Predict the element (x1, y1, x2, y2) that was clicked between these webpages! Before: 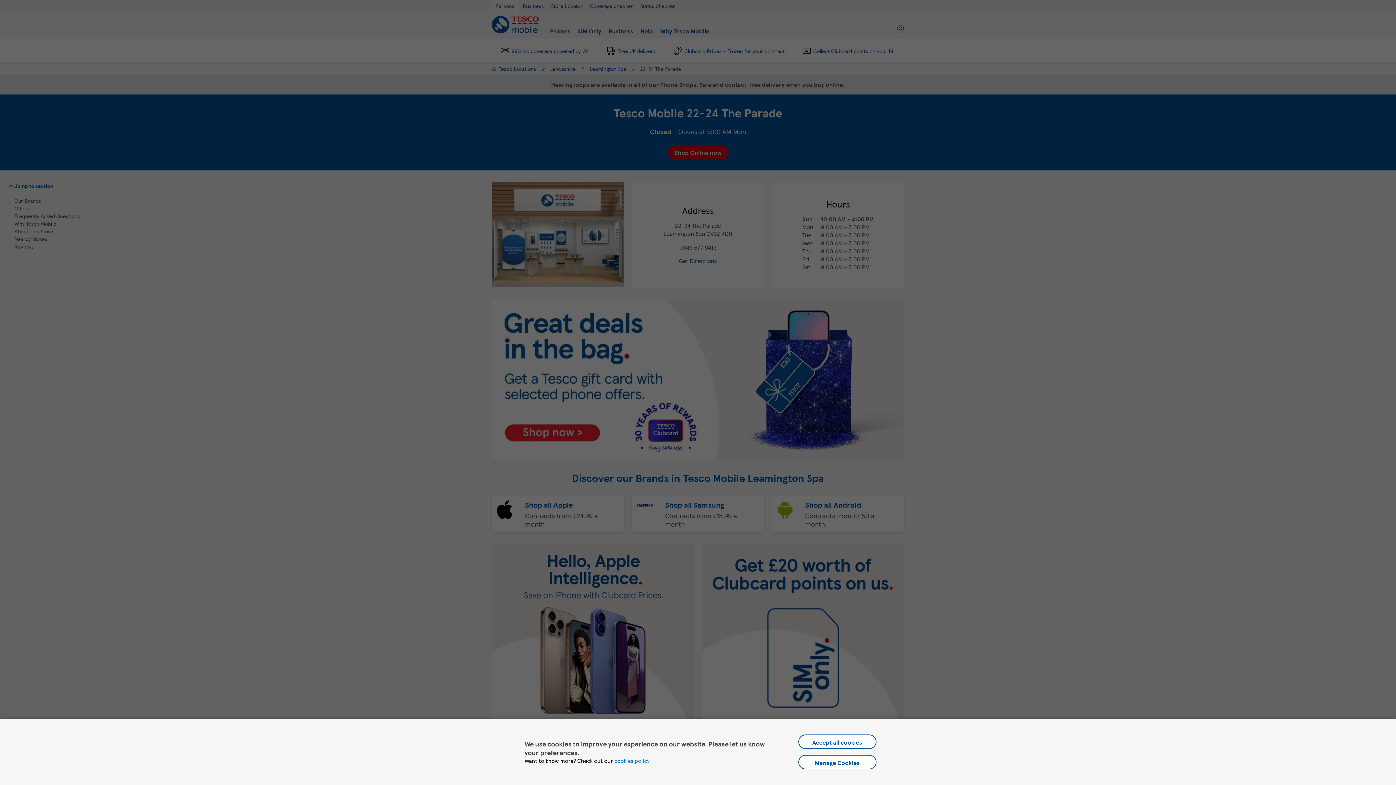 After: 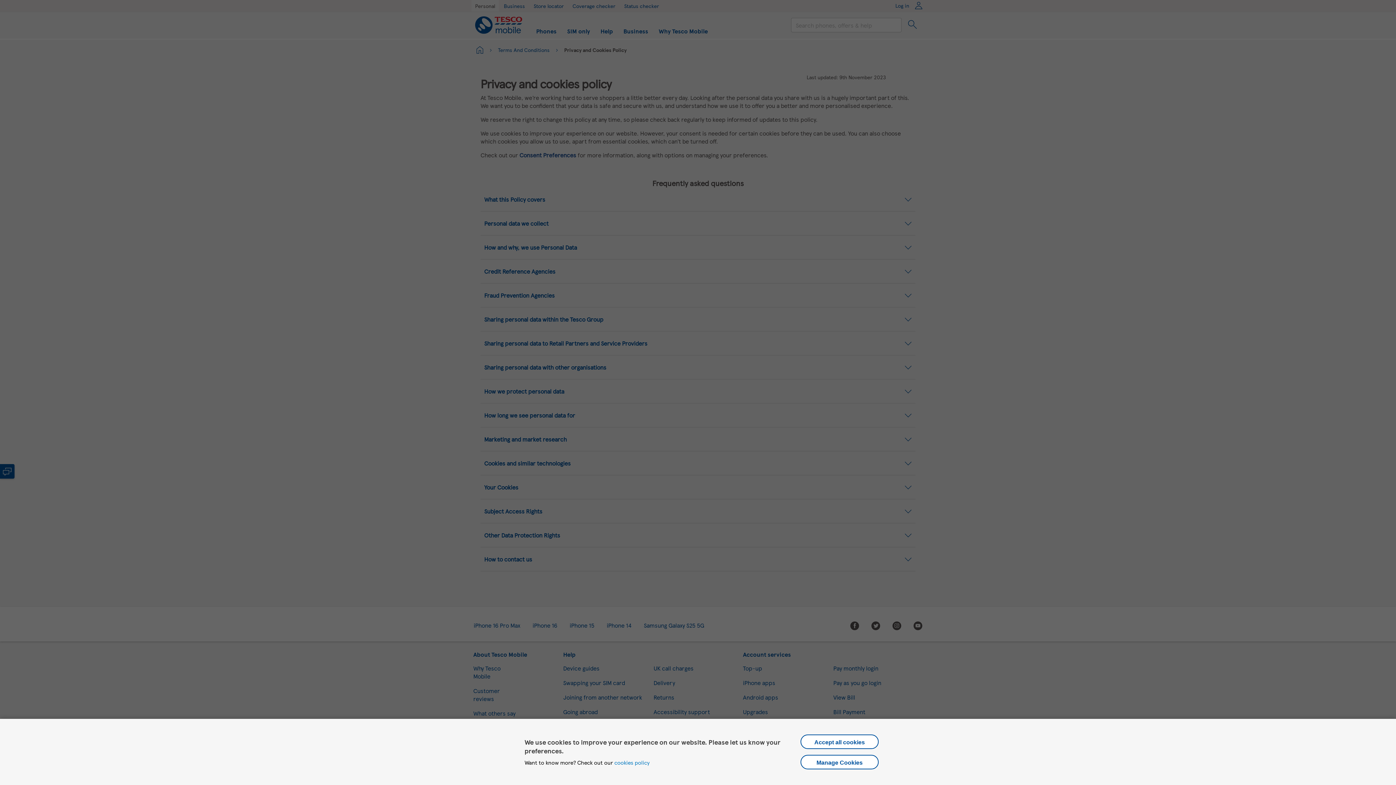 Action: label: cookies policy bbox: (614, 757, 649, 765)